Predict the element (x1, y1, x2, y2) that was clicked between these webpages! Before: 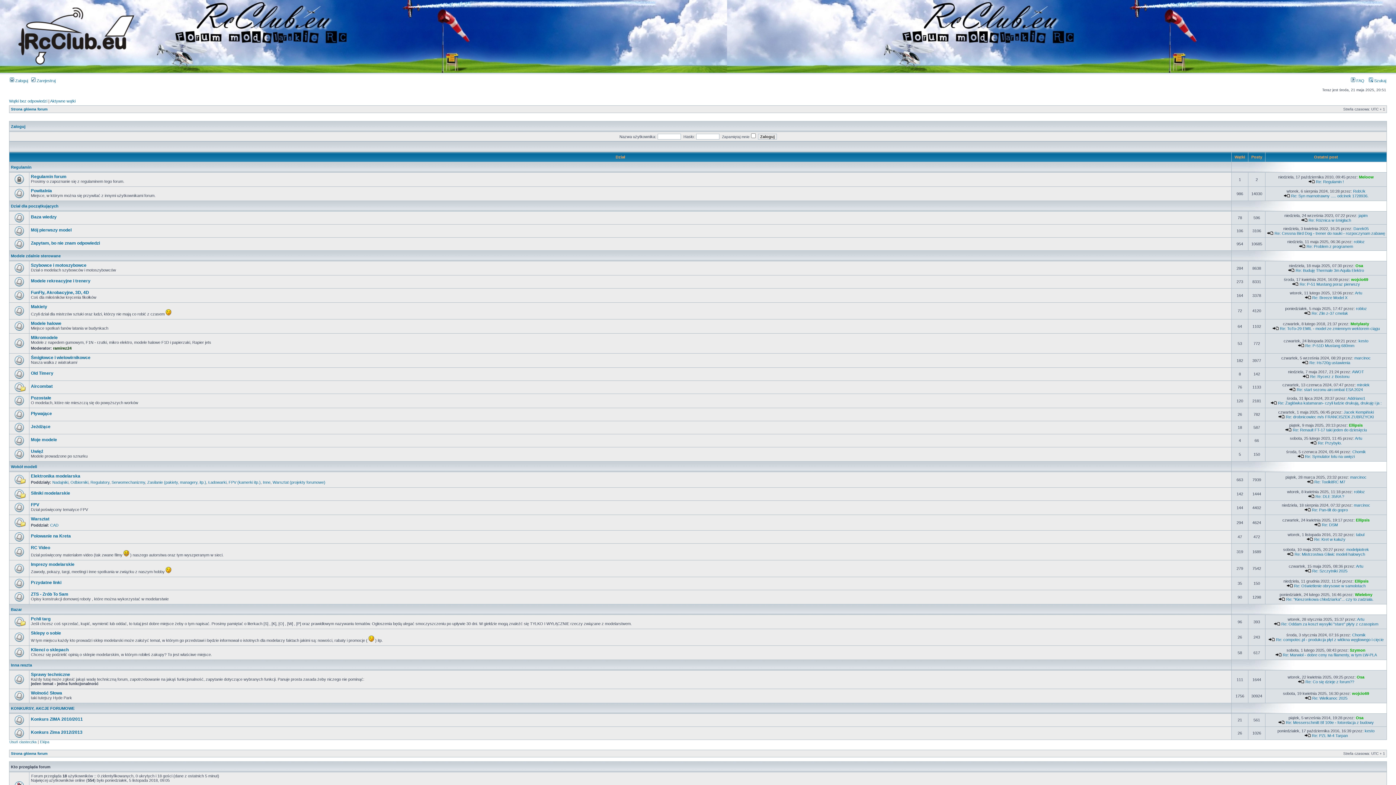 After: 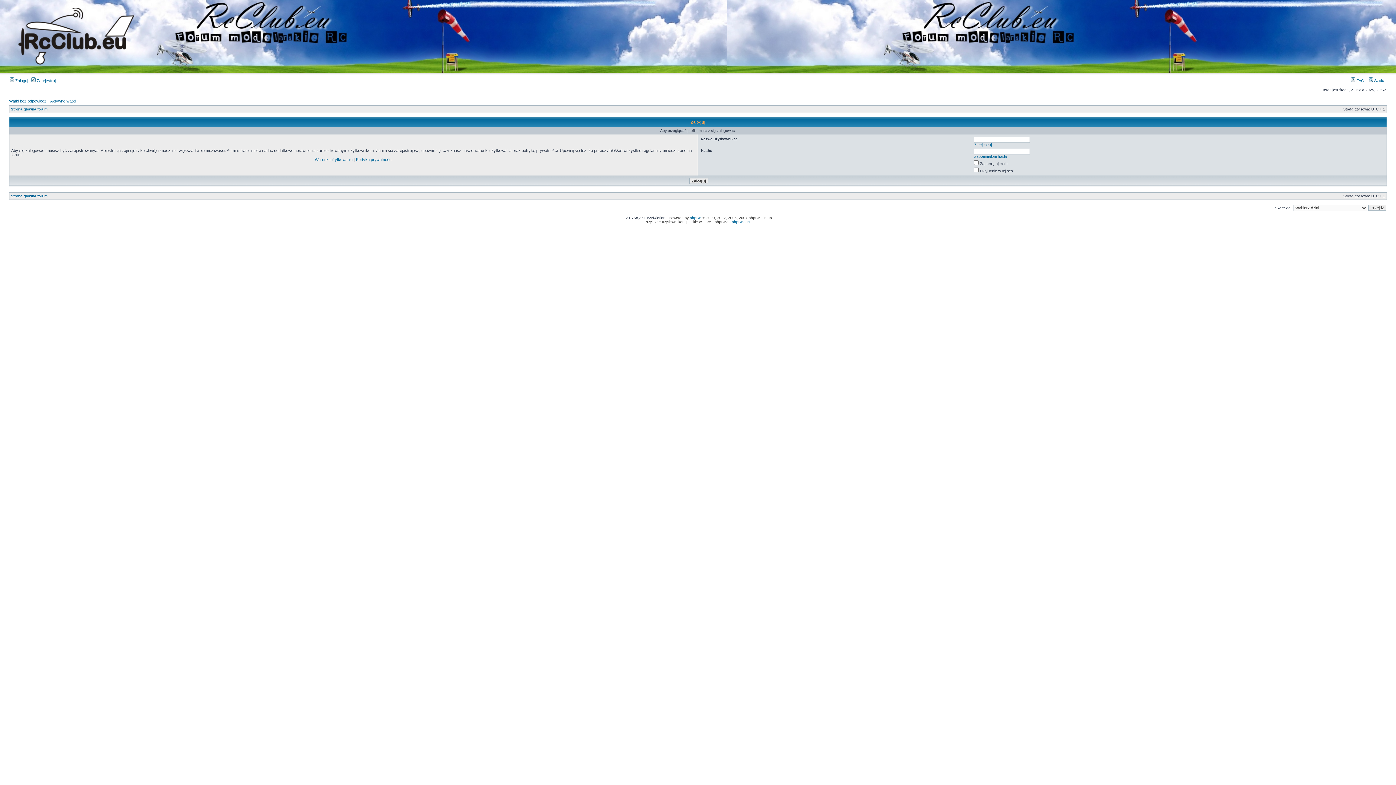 Action: label: Darek05 bbox: (1353, 226, 1369, 230)